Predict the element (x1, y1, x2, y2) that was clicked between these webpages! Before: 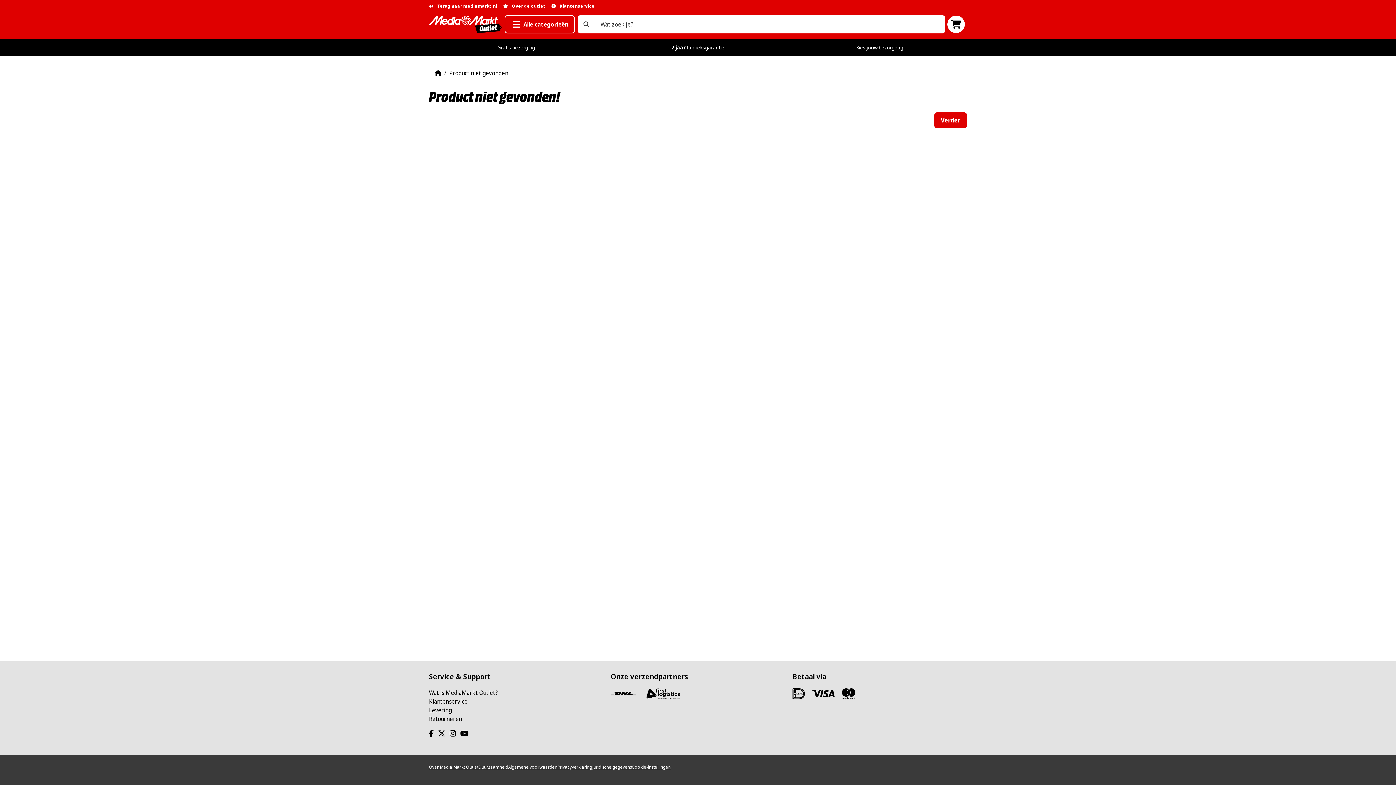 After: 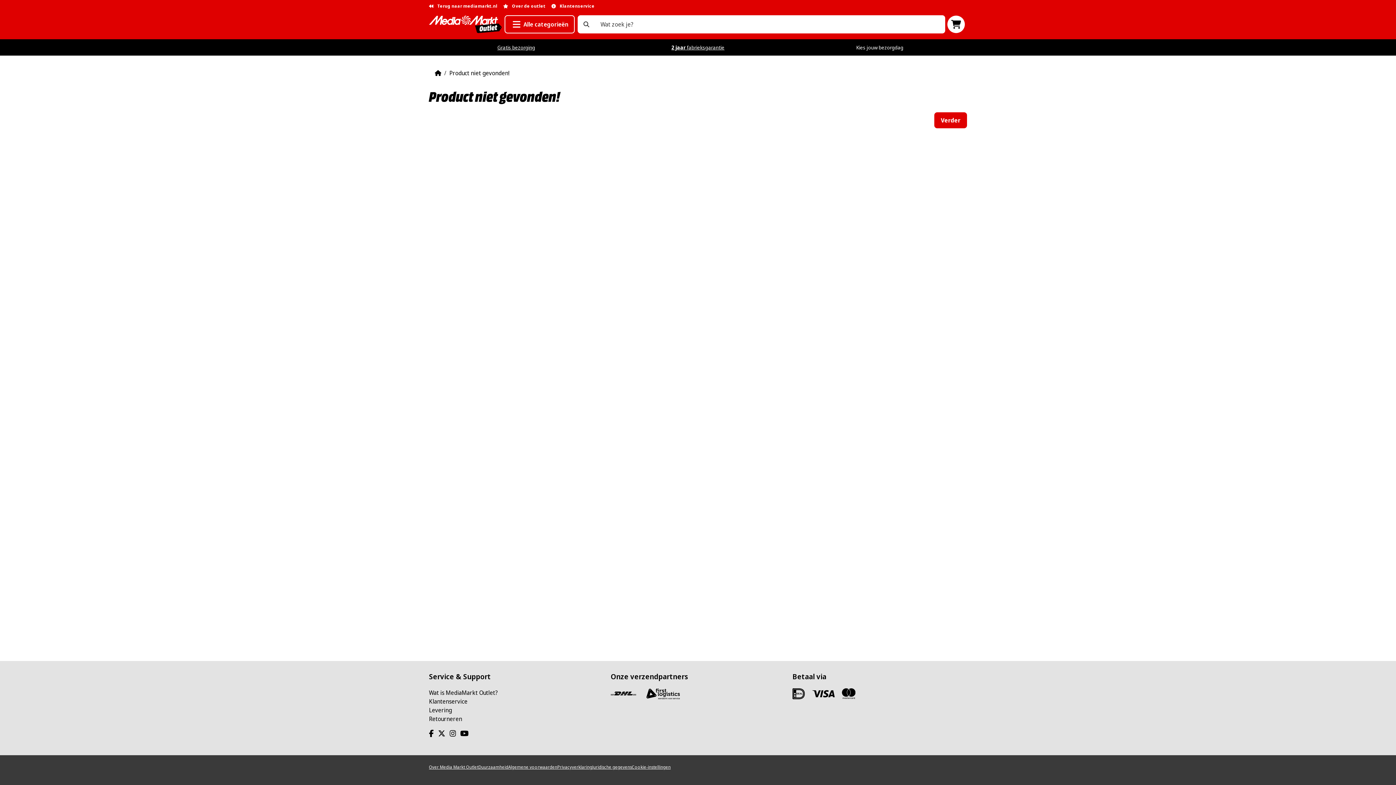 Action: bbox: (460, 729, 471, 737)